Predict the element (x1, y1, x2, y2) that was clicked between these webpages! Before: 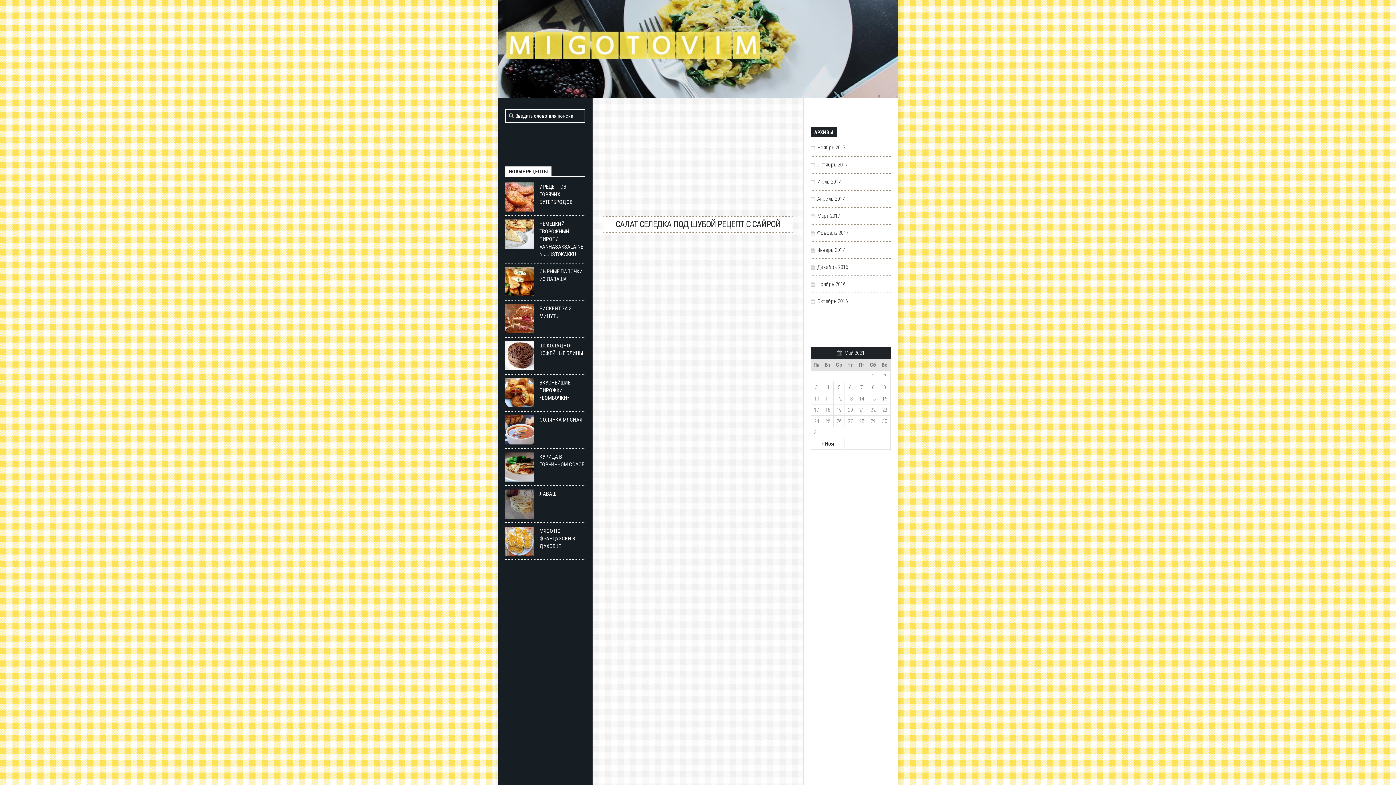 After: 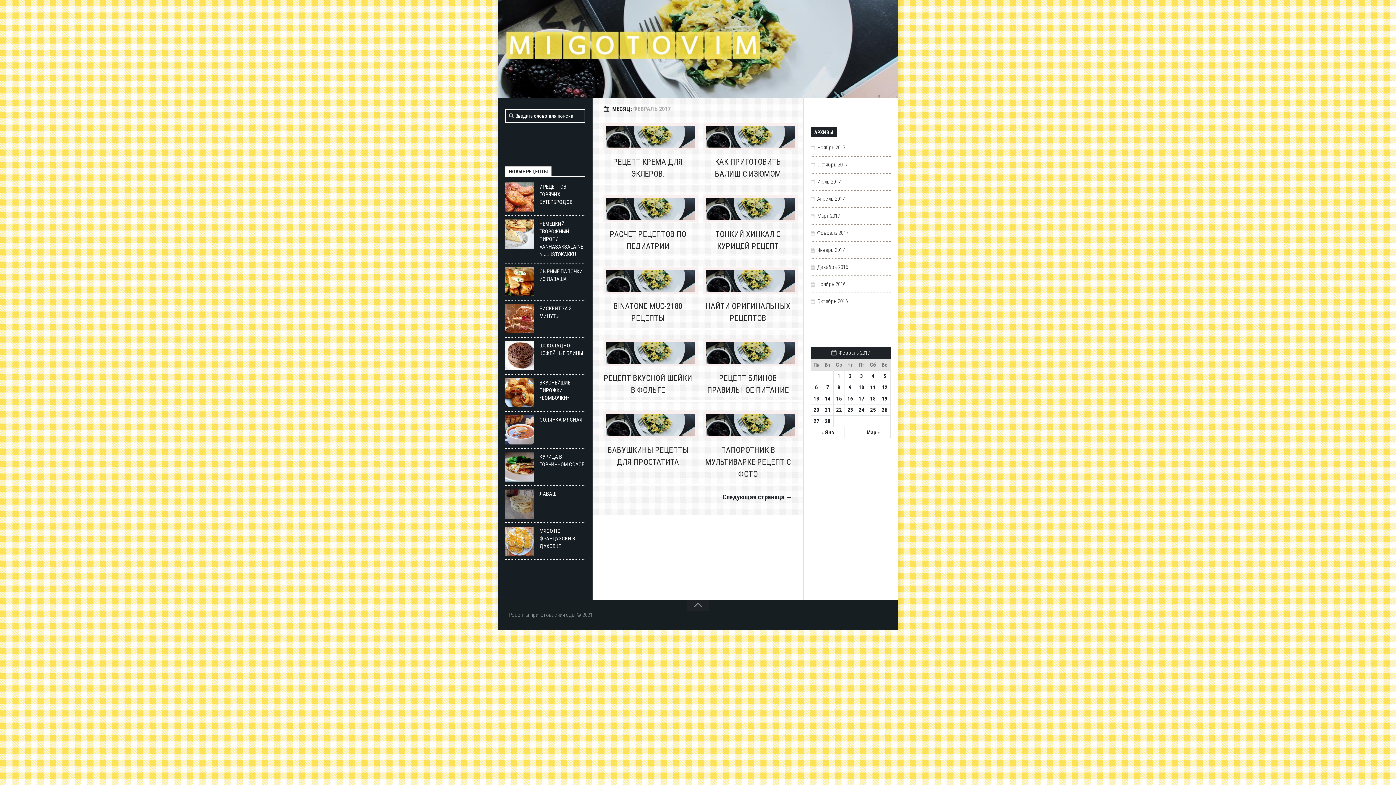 Action: bbox: (810, 229, 848, 236) label: Февраль 2017